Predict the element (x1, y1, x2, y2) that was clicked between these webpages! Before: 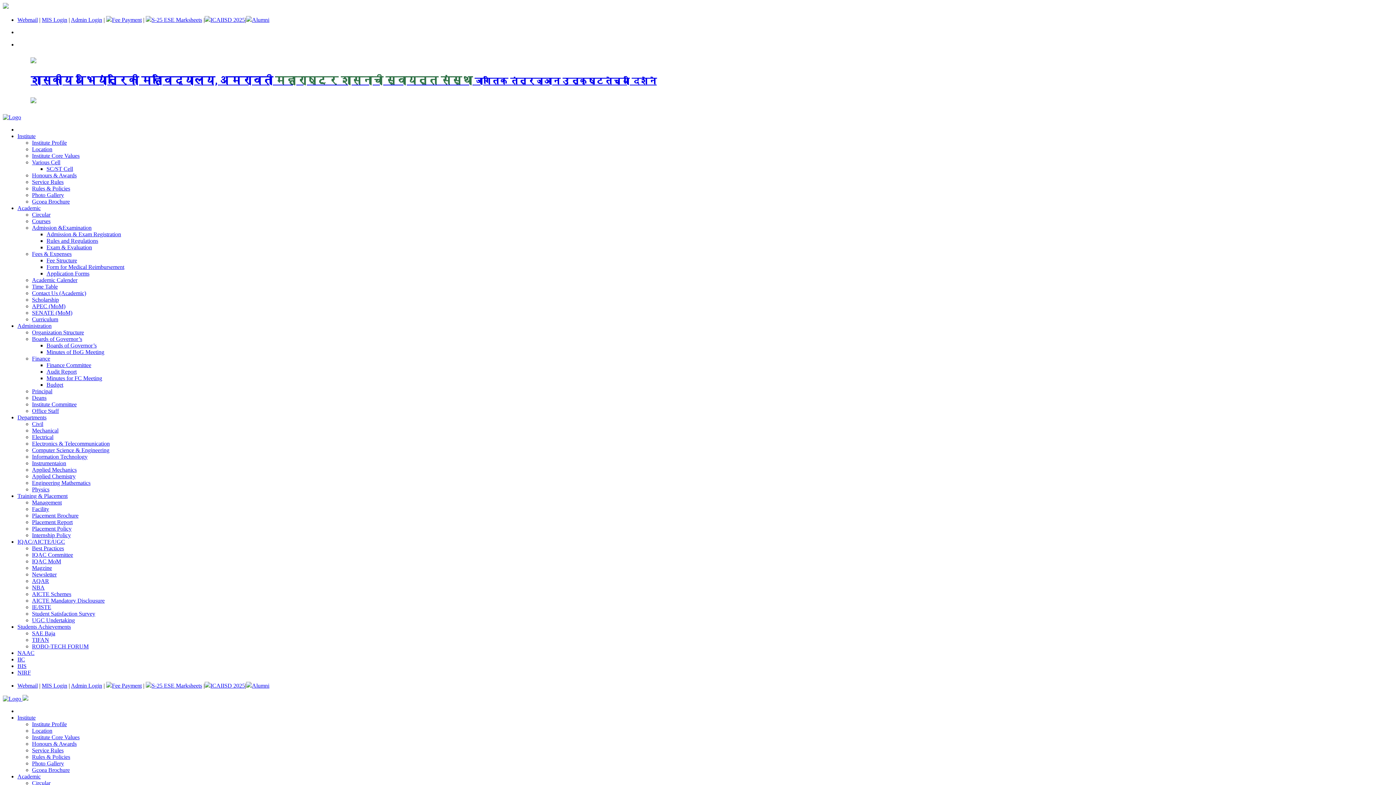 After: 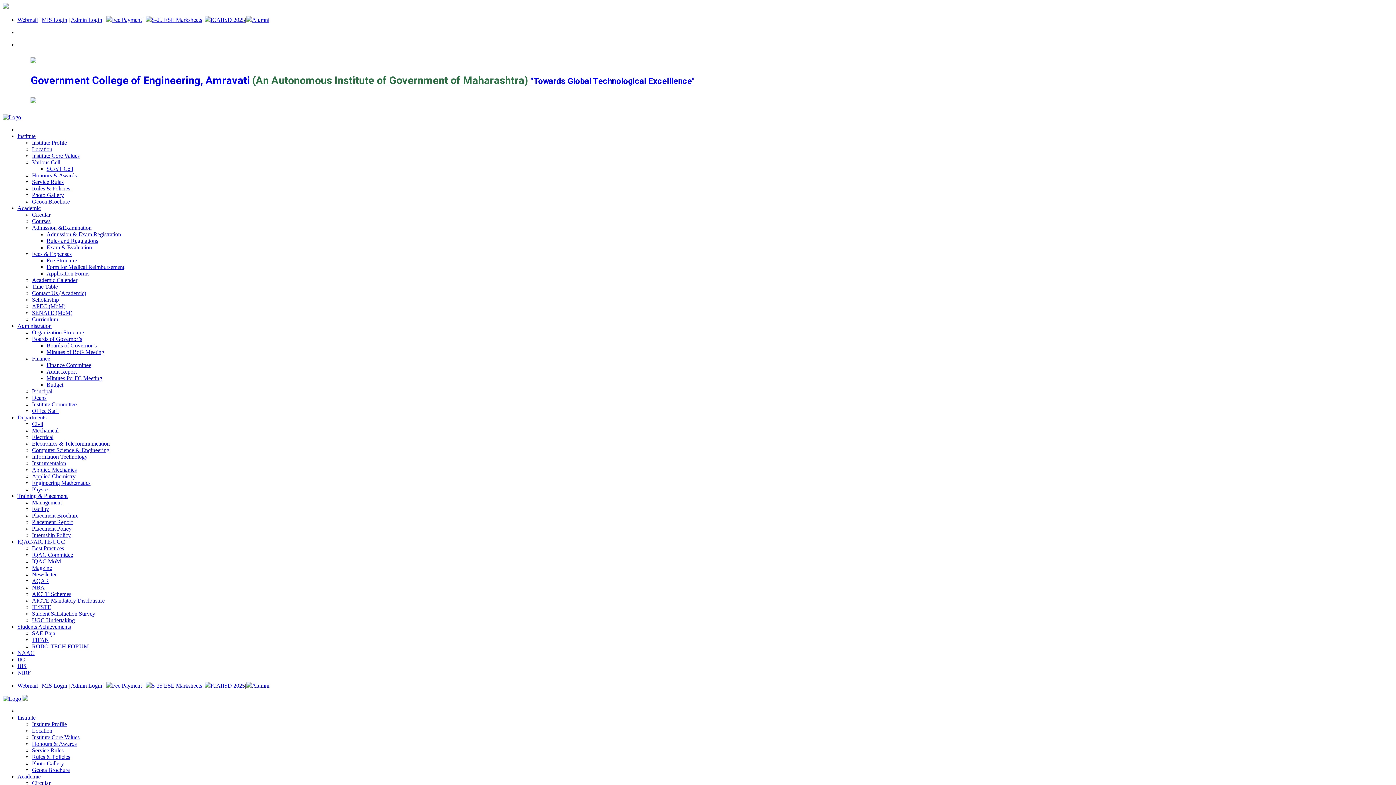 Action: label: NIRF bbox: (17, 669, 30, 675)